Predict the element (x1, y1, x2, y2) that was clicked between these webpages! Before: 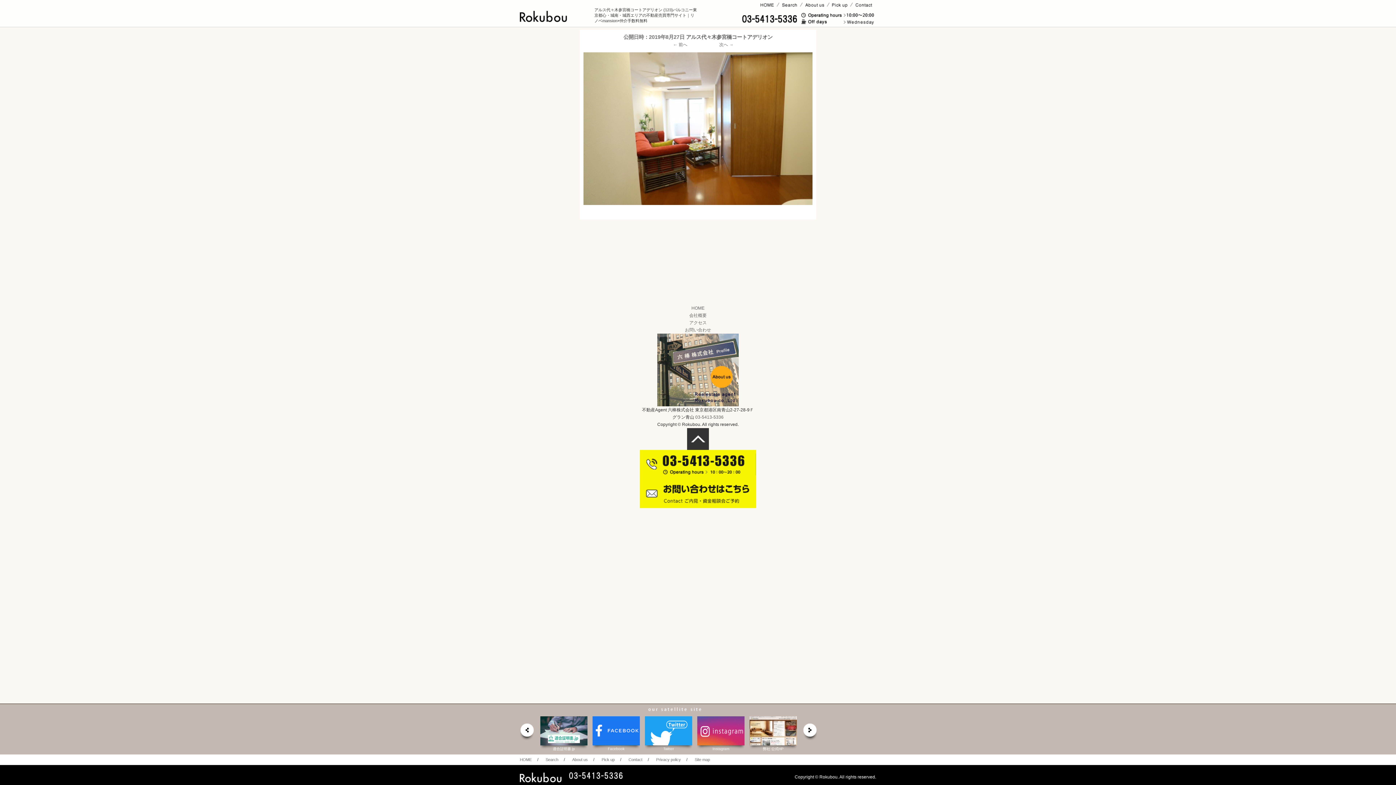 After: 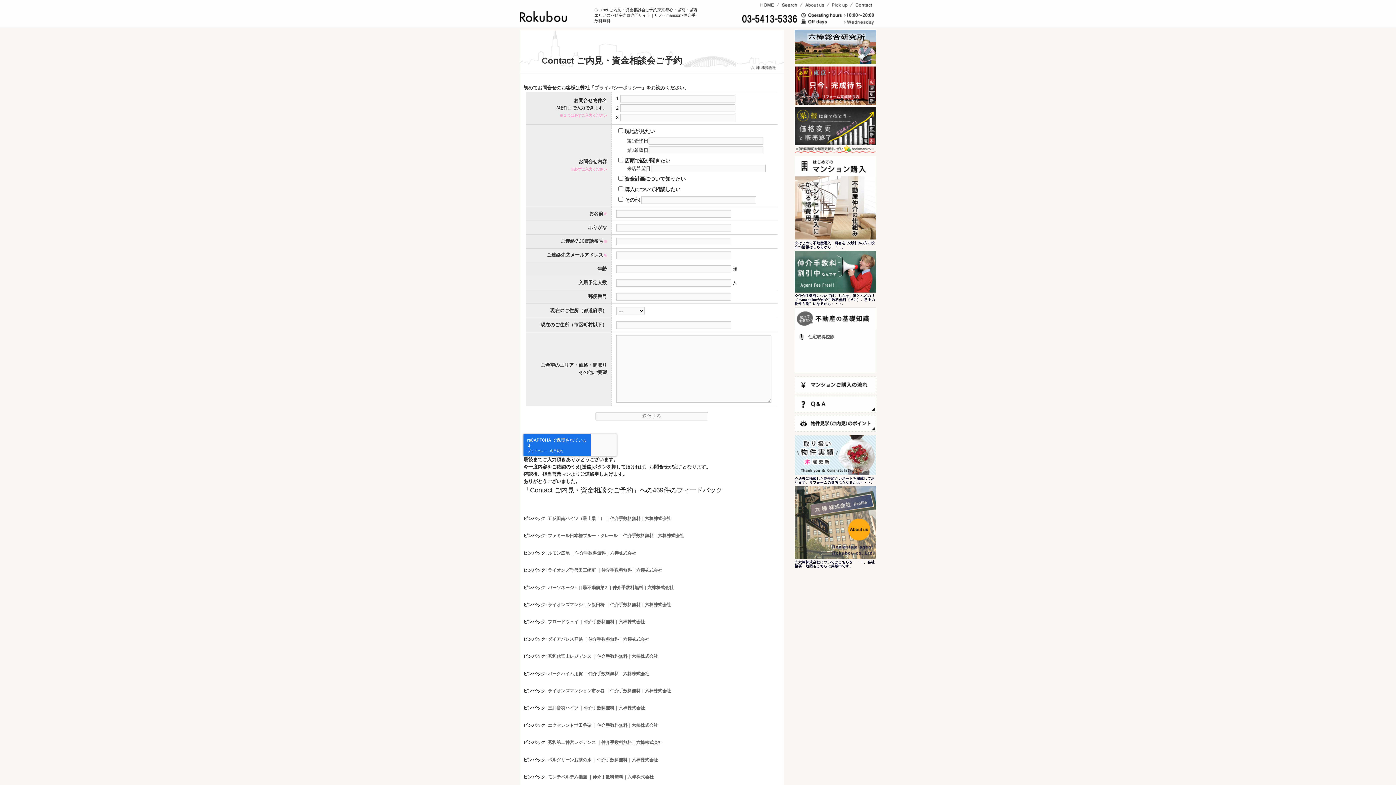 Action: bbox: (640, 480, 756, 485)